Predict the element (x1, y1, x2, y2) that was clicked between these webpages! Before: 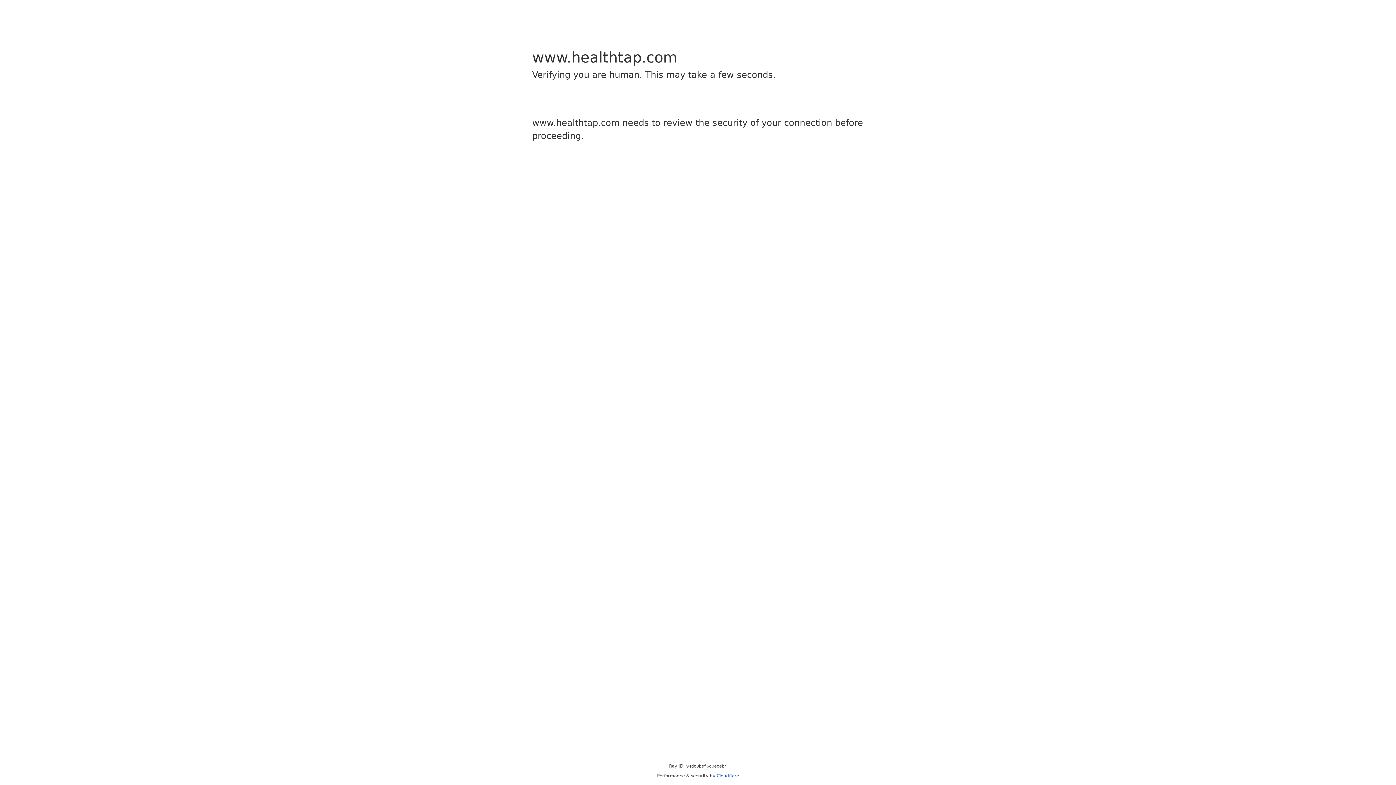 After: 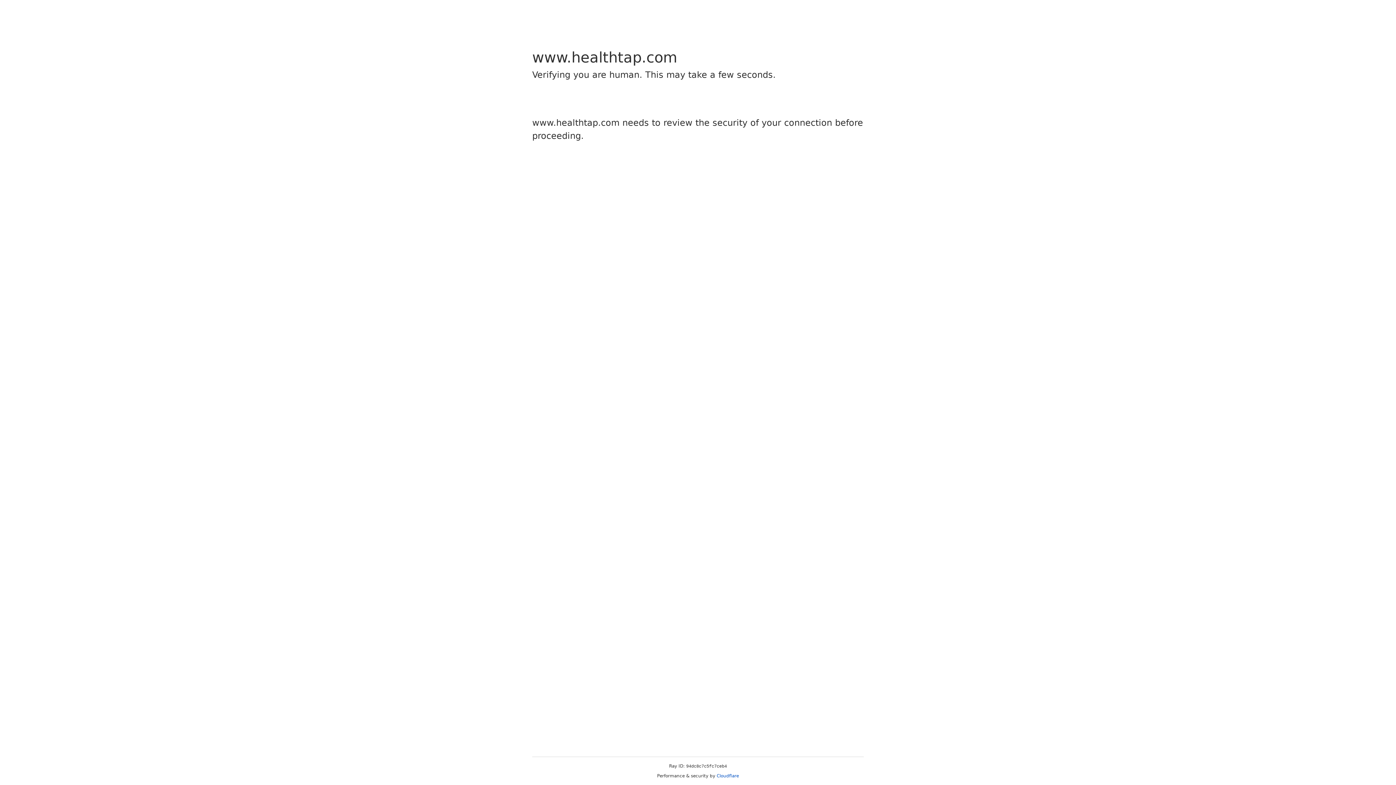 Action: label: Cloudflare bbox: (716, 773, 739, 778)